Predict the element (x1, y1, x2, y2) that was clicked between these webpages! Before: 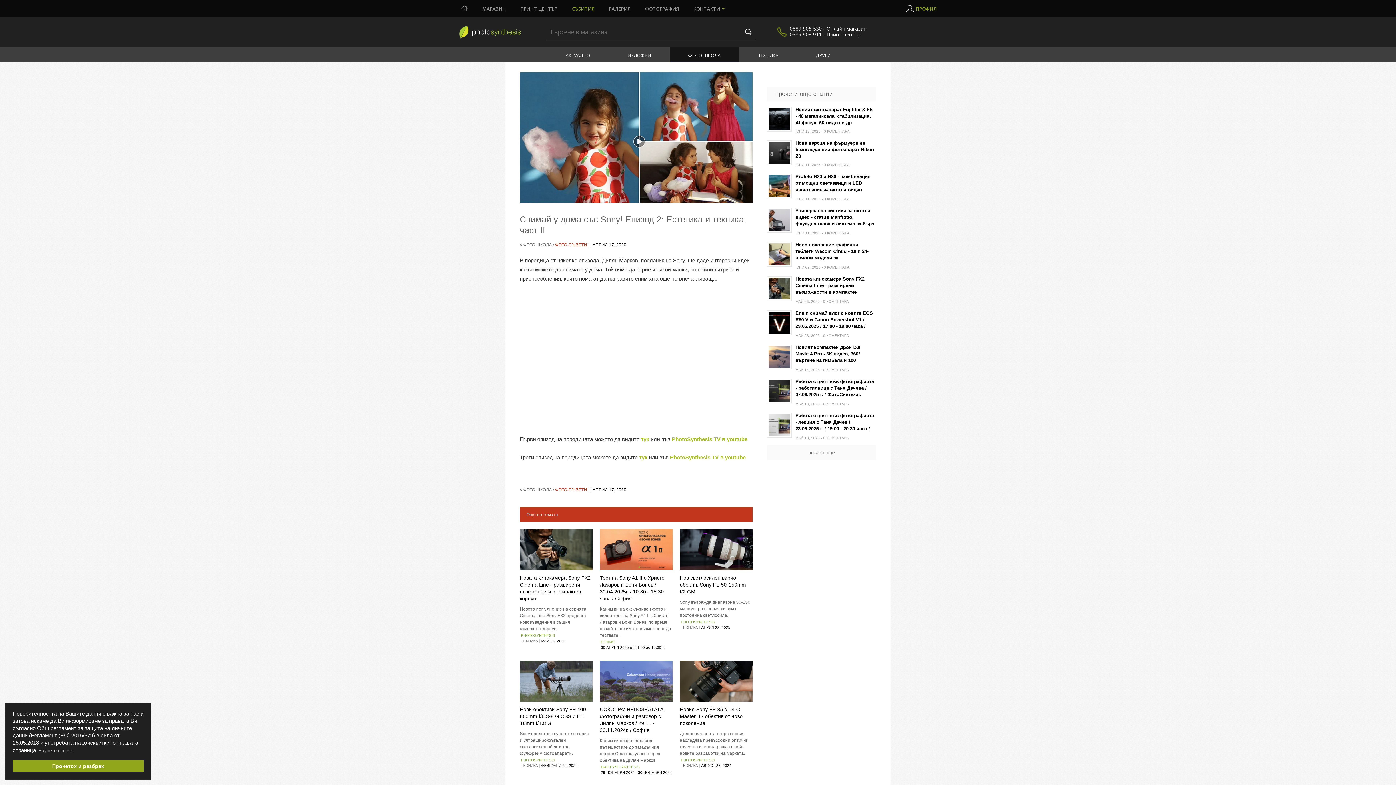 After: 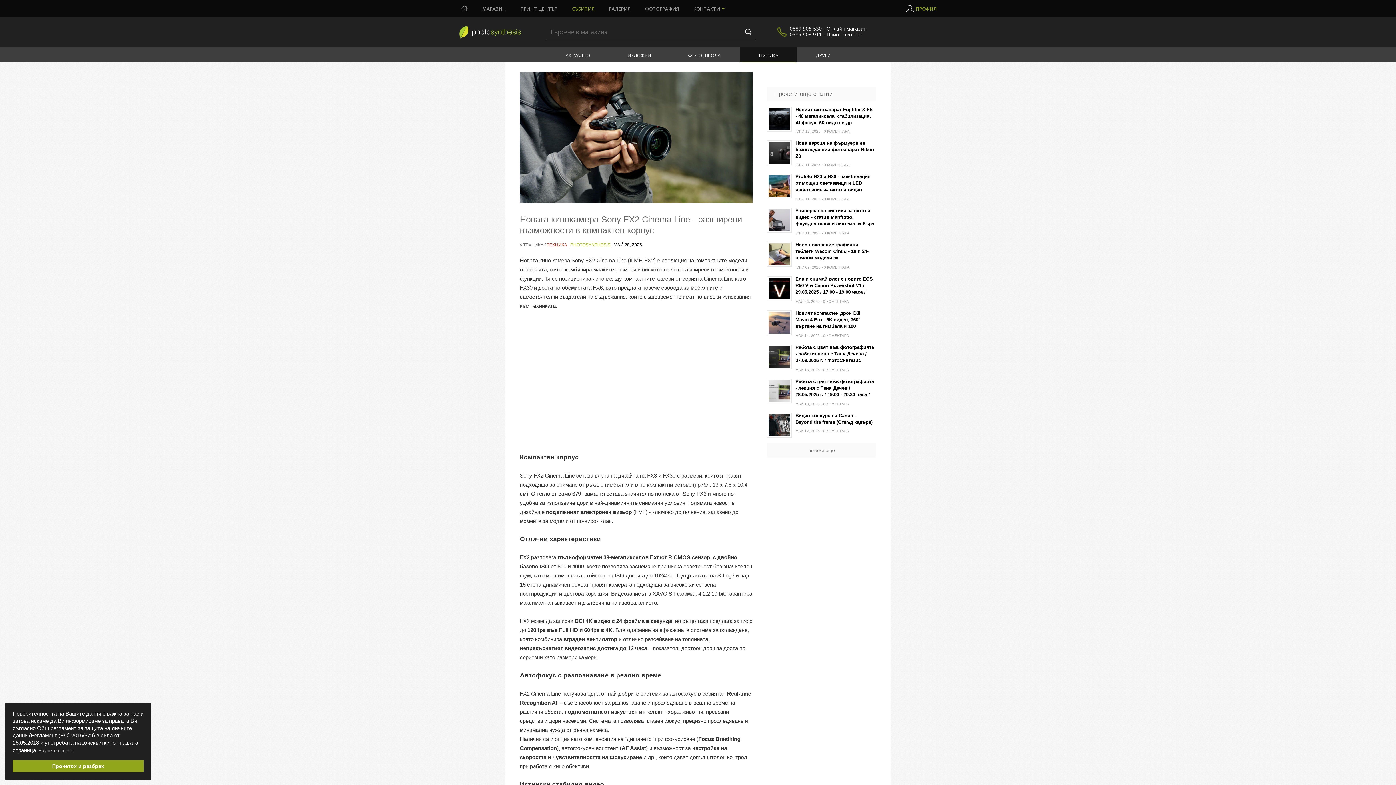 Action: bbox: (795, 276, 874, 296) label: Новата кинокамера Sony FX2 Cinema Line - разширени възможности в компактен корпус